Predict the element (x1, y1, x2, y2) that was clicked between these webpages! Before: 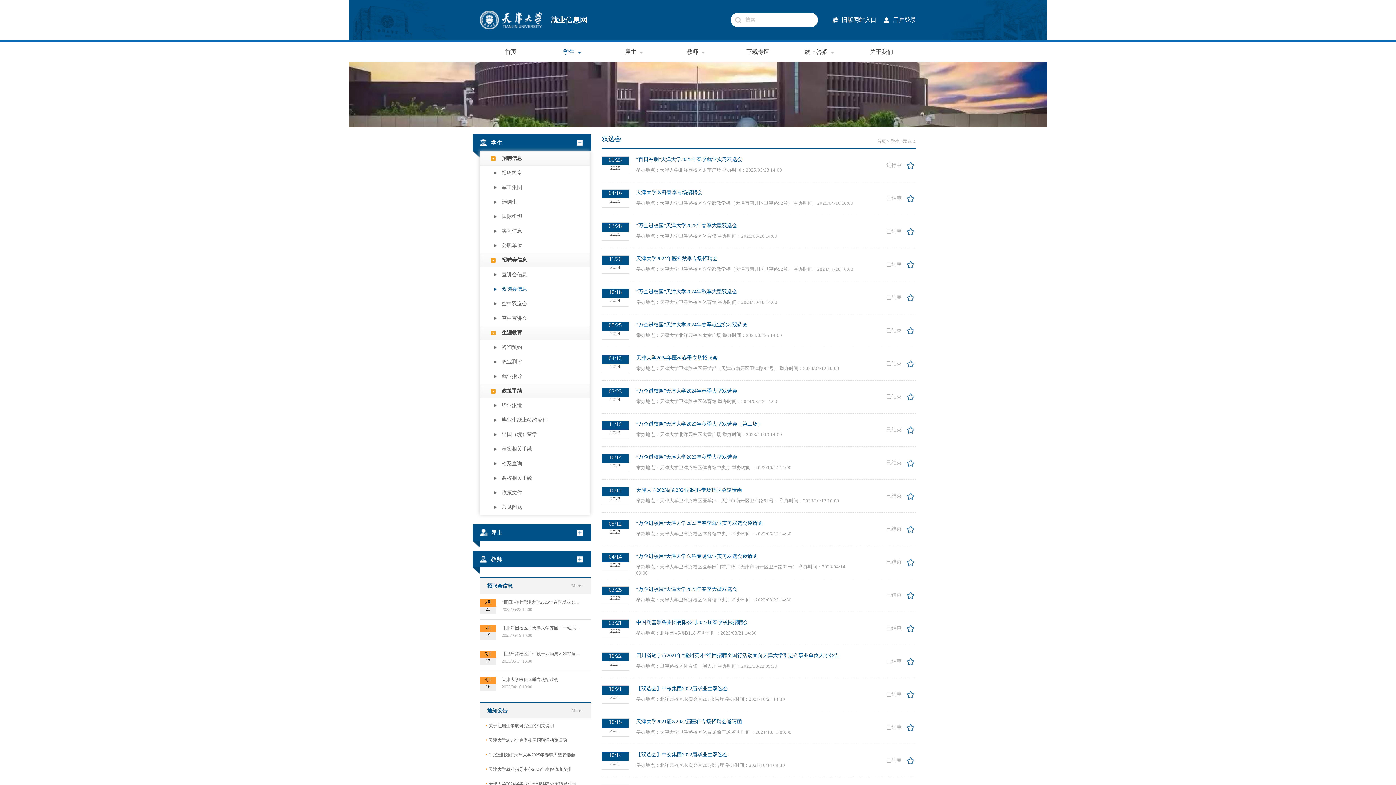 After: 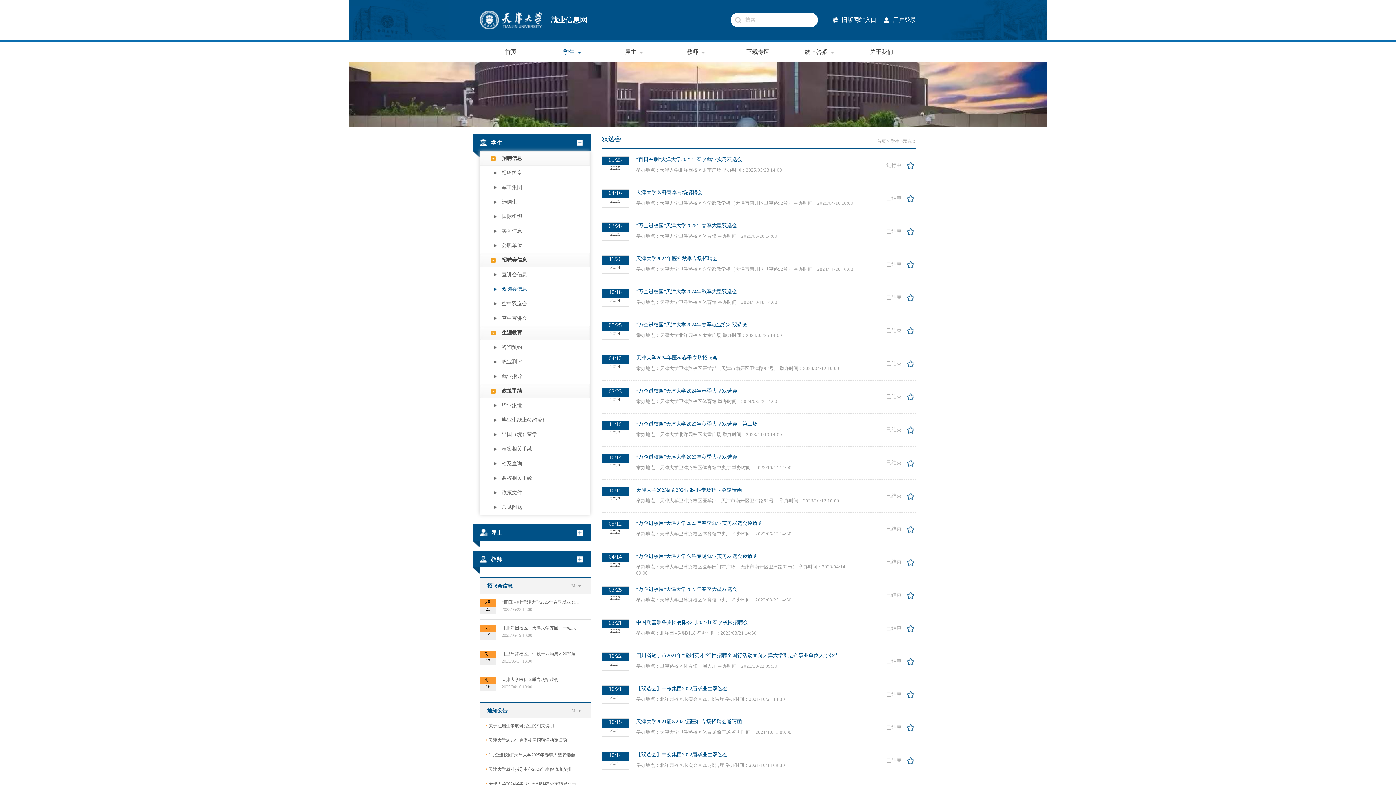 Action: bbox: (601, 156, 856, 173) label: 05/23
2025

“百日冲刺”天津大学2025年春季就业实习双选会

举办地点：天津大学北洋园校区太雷广场 举办时间：2025/05/23 14:00